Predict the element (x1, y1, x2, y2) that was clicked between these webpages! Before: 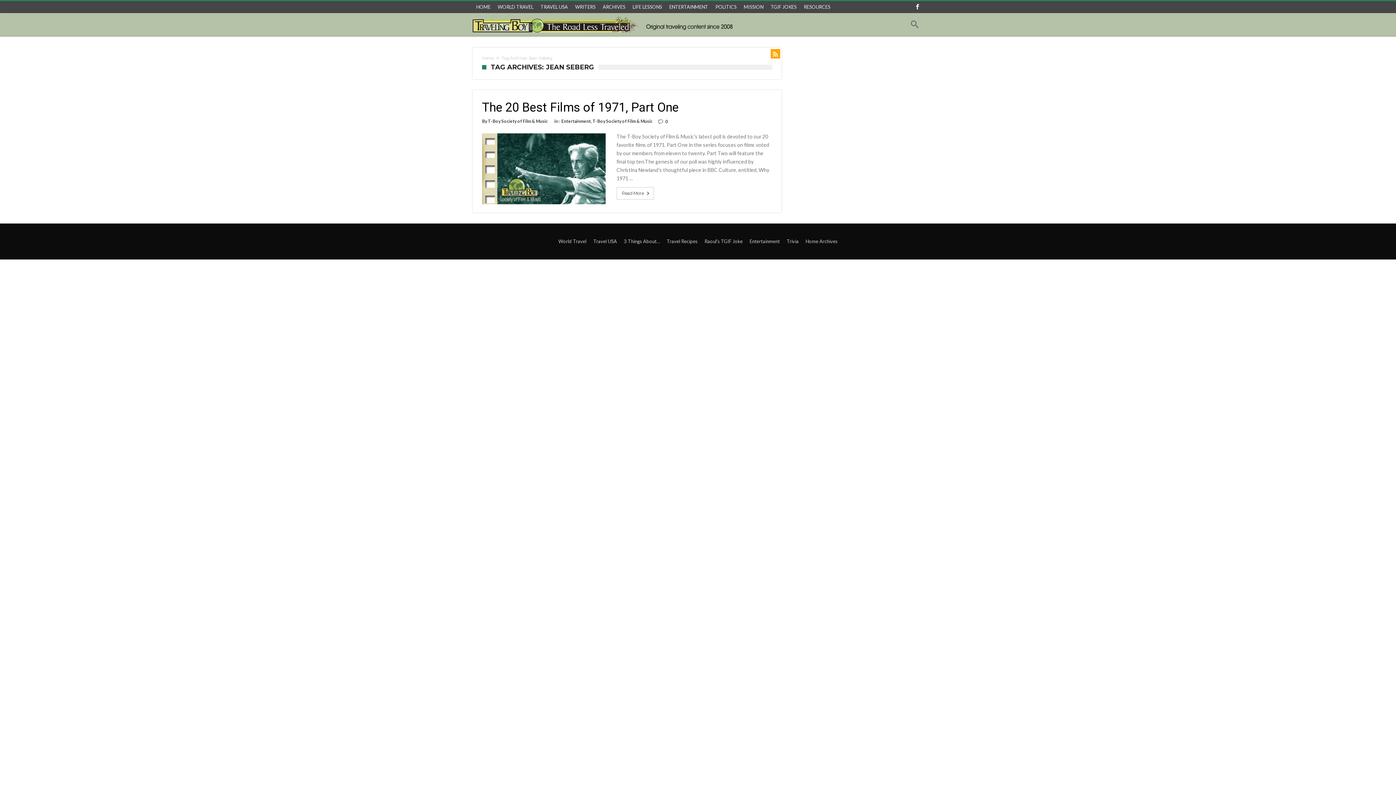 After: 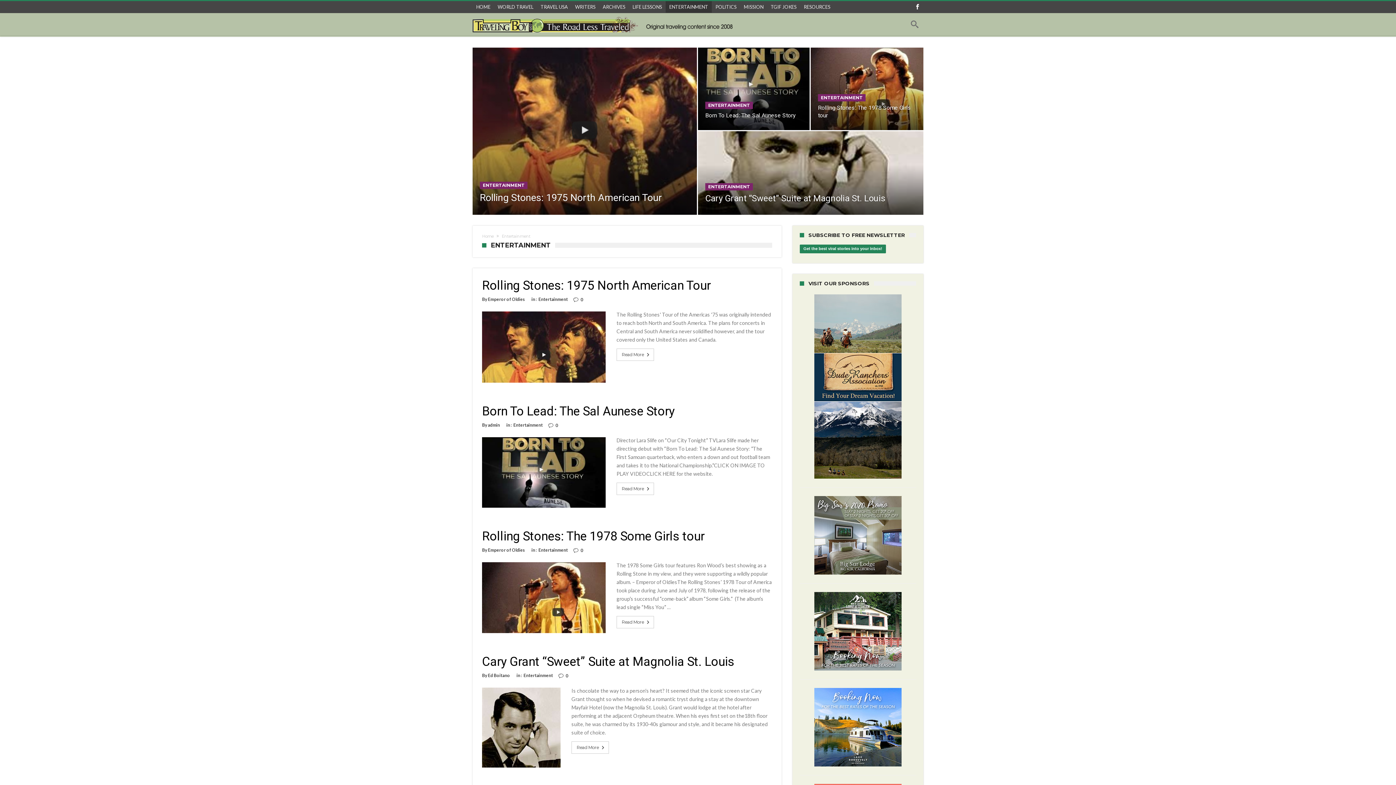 Action: label: Entertainment bbox: (561, 118, 590, 124)